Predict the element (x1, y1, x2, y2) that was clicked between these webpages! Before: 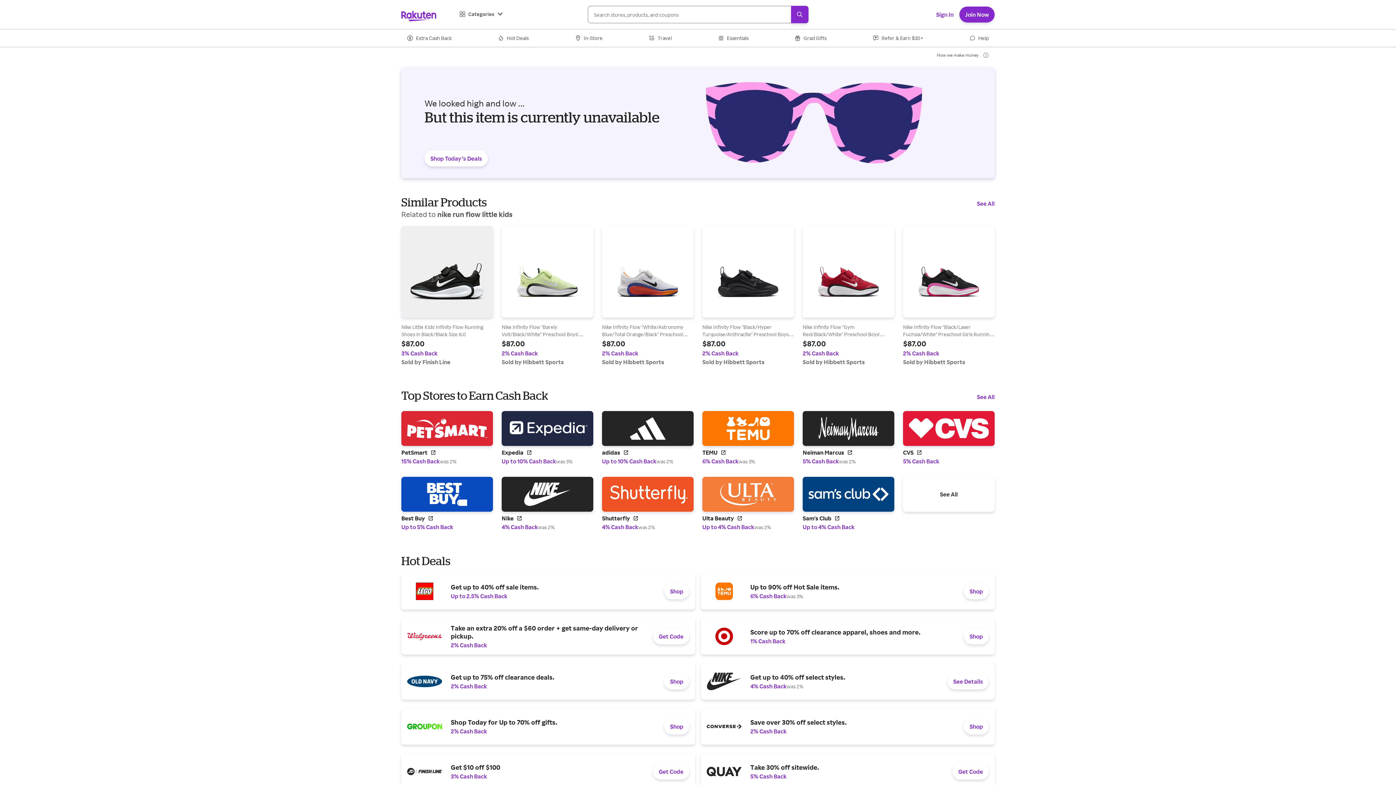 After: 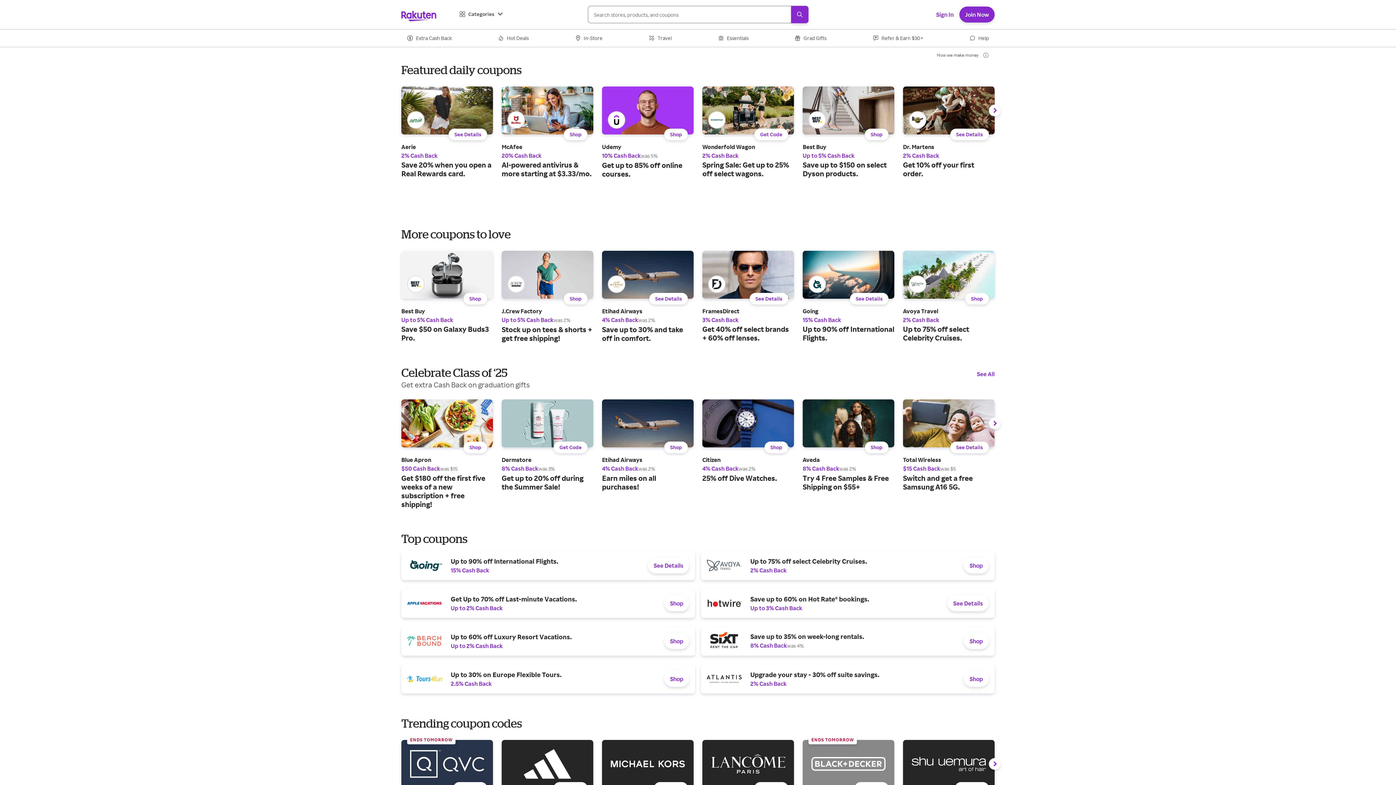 Action: bbox: (492, 29, 534, 46) label: Hot Deals